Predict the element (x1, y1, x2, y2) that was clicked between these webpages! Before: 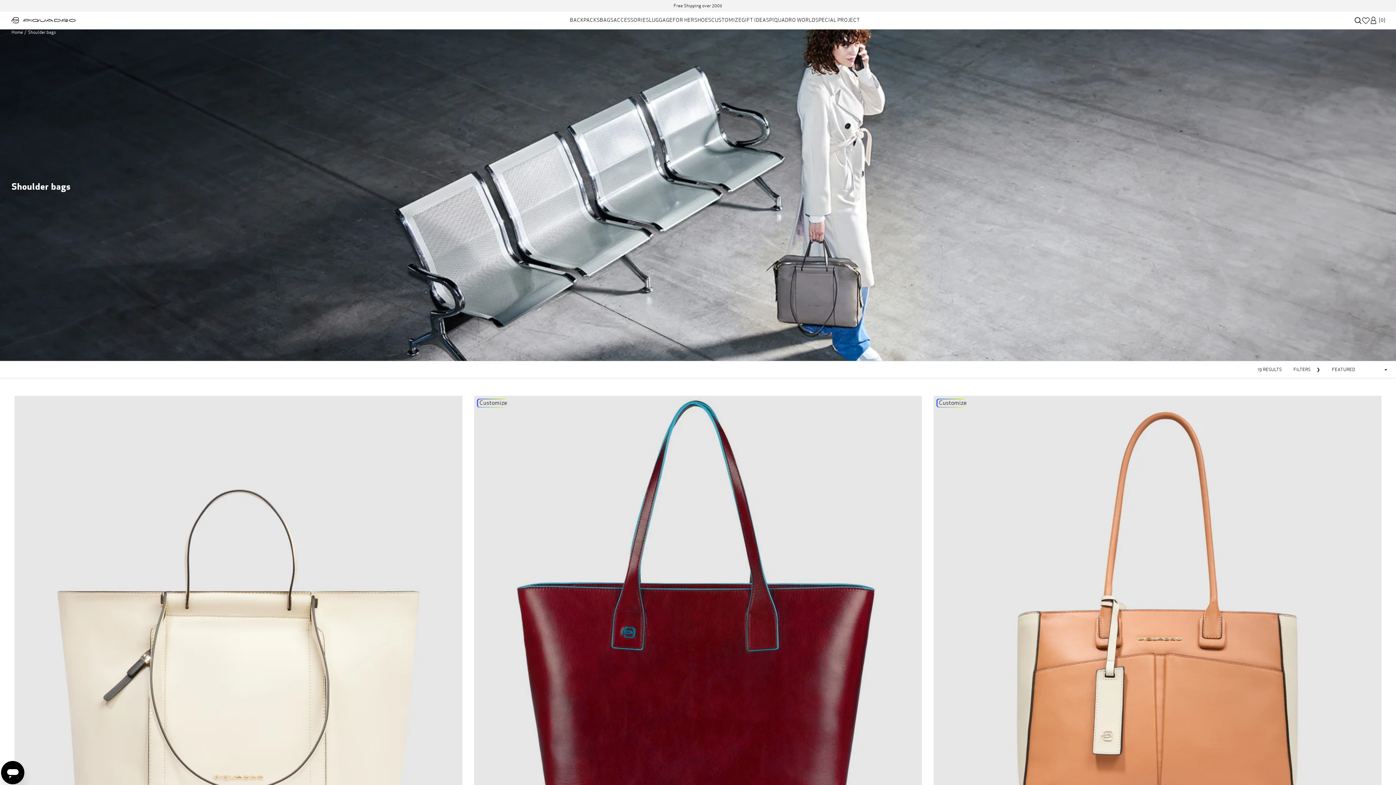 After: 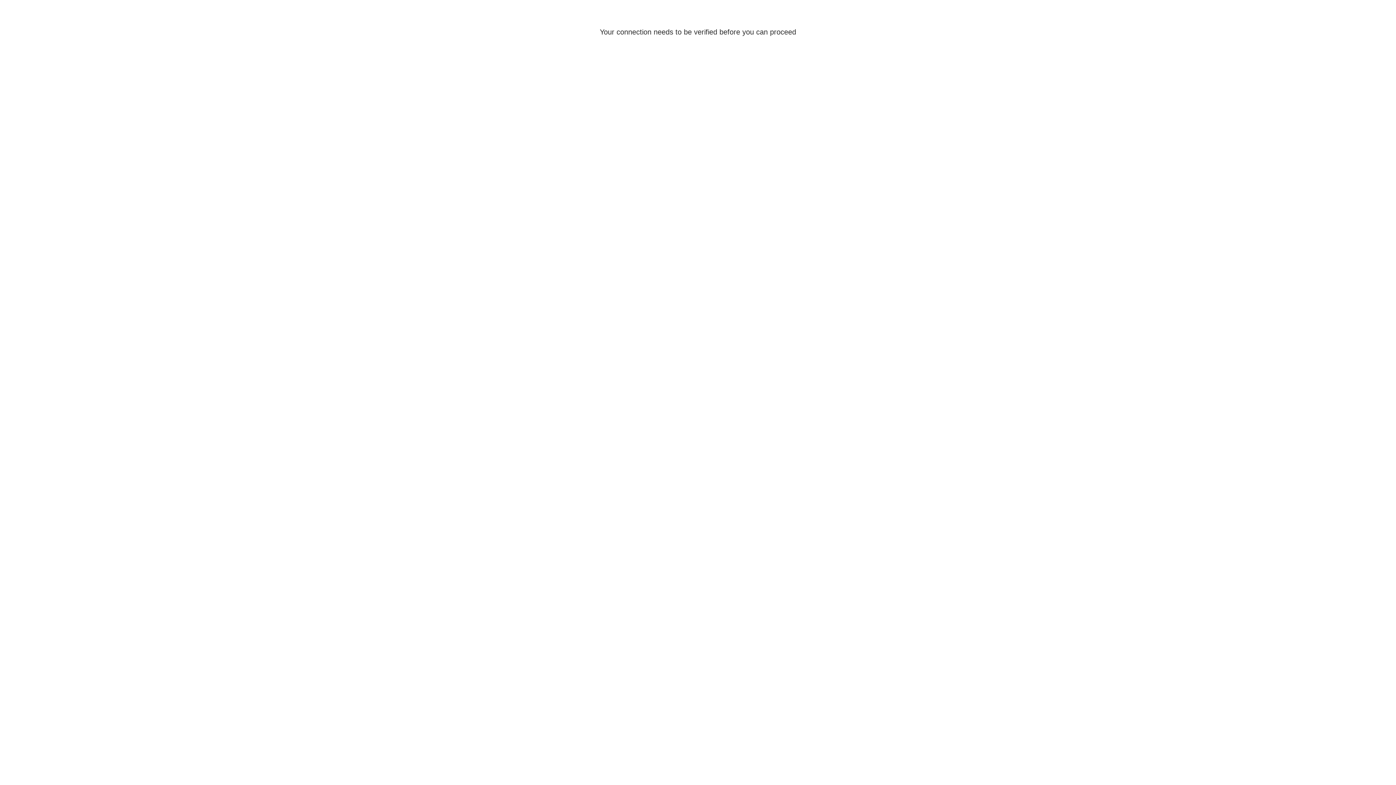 Action: bbox: (694, 16, 711, 24) label: SHOES